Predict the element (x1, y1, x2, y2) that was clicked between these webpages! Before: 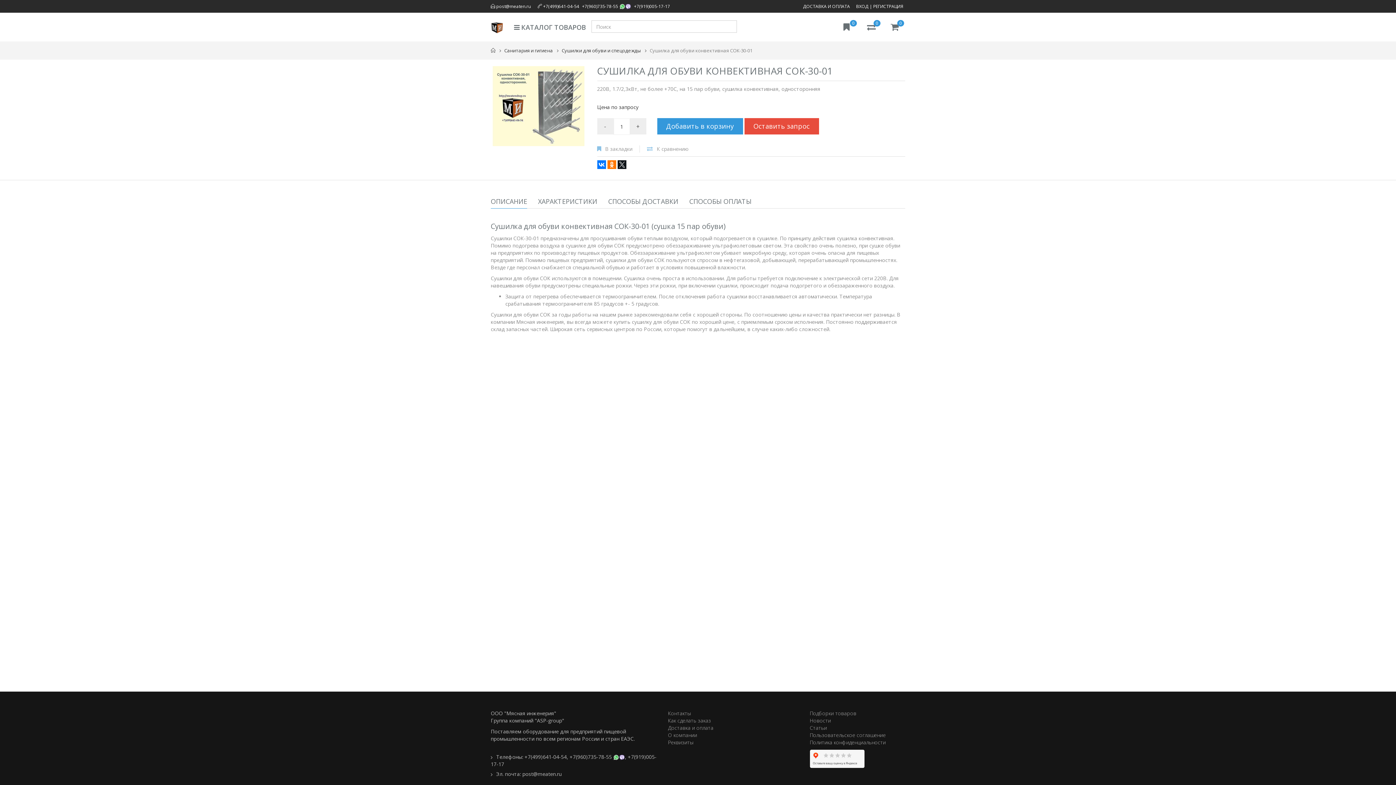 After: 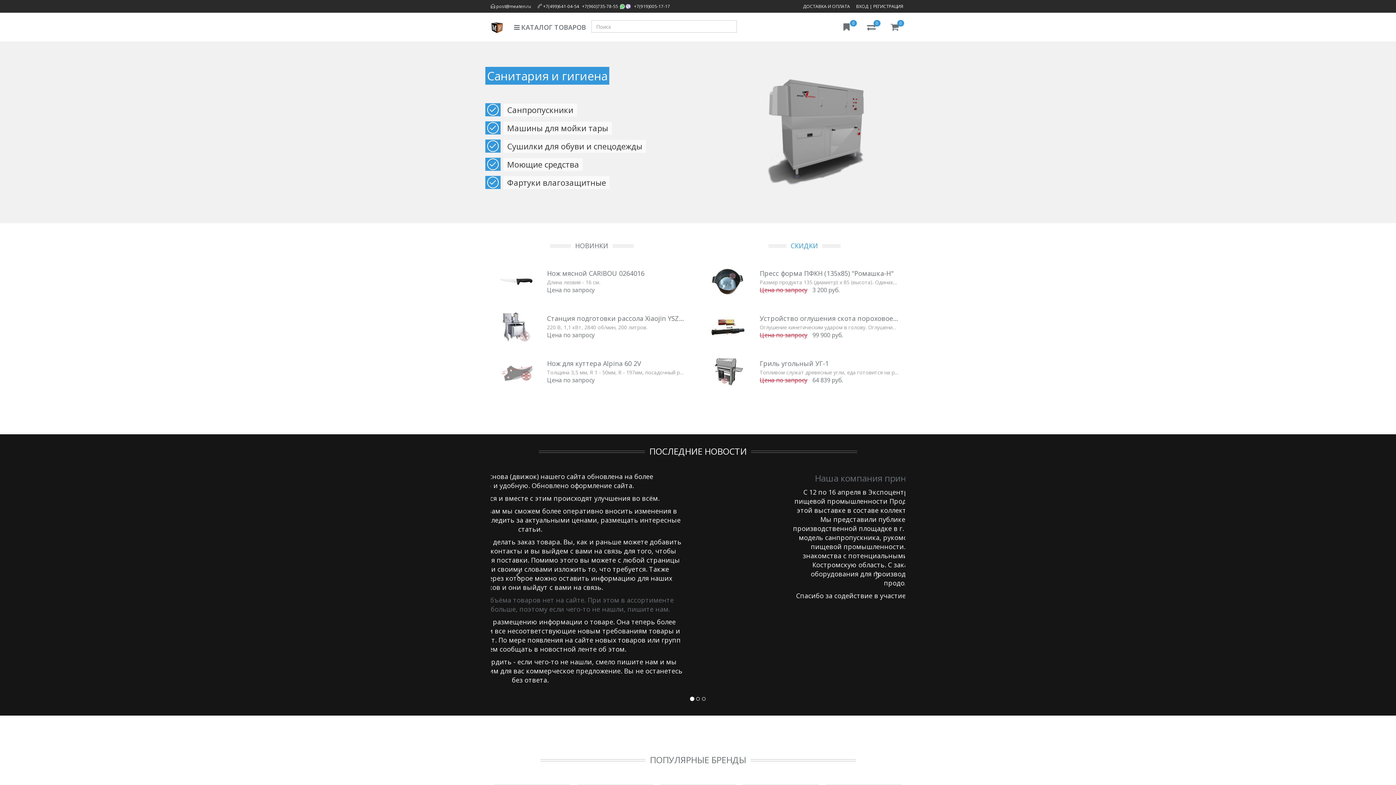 Action: bbox: (485, 12, 507, 30)